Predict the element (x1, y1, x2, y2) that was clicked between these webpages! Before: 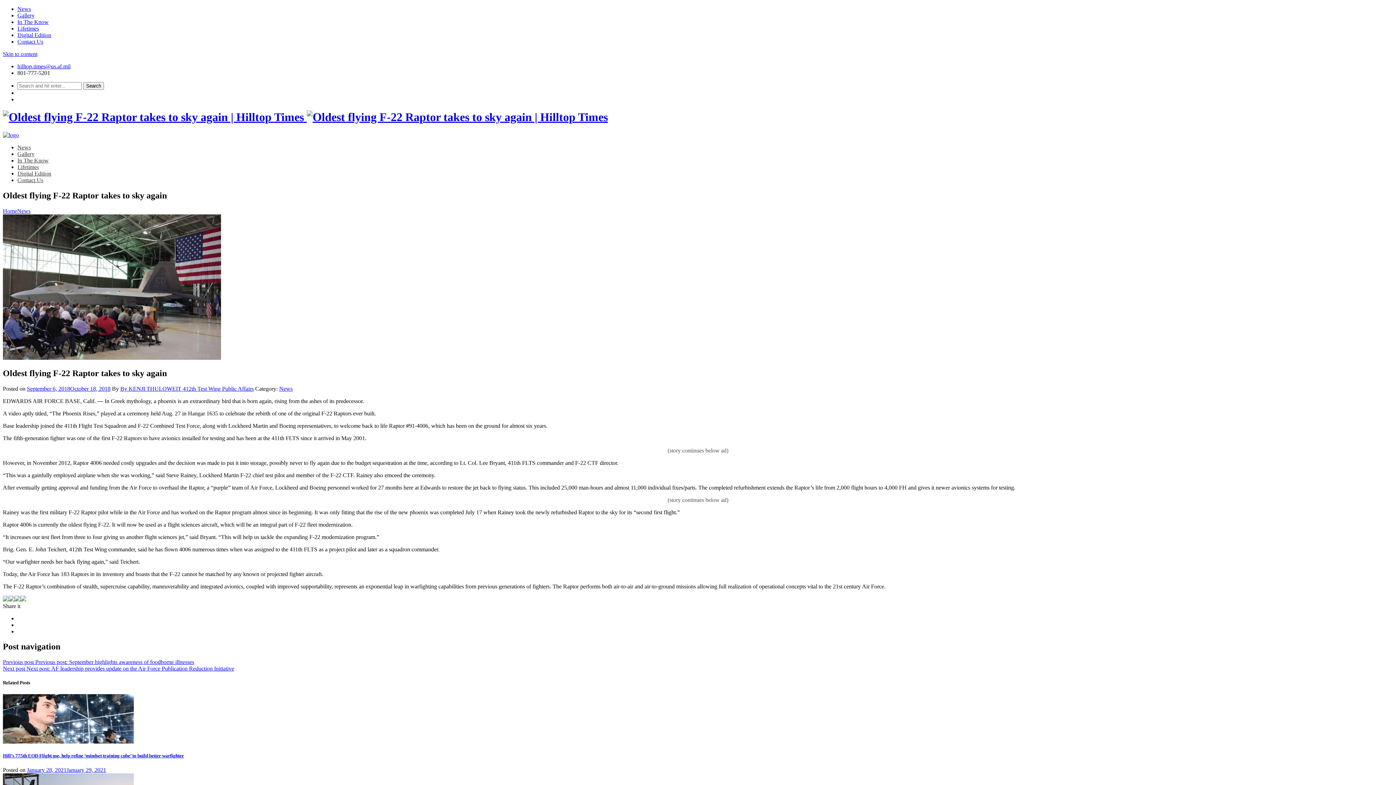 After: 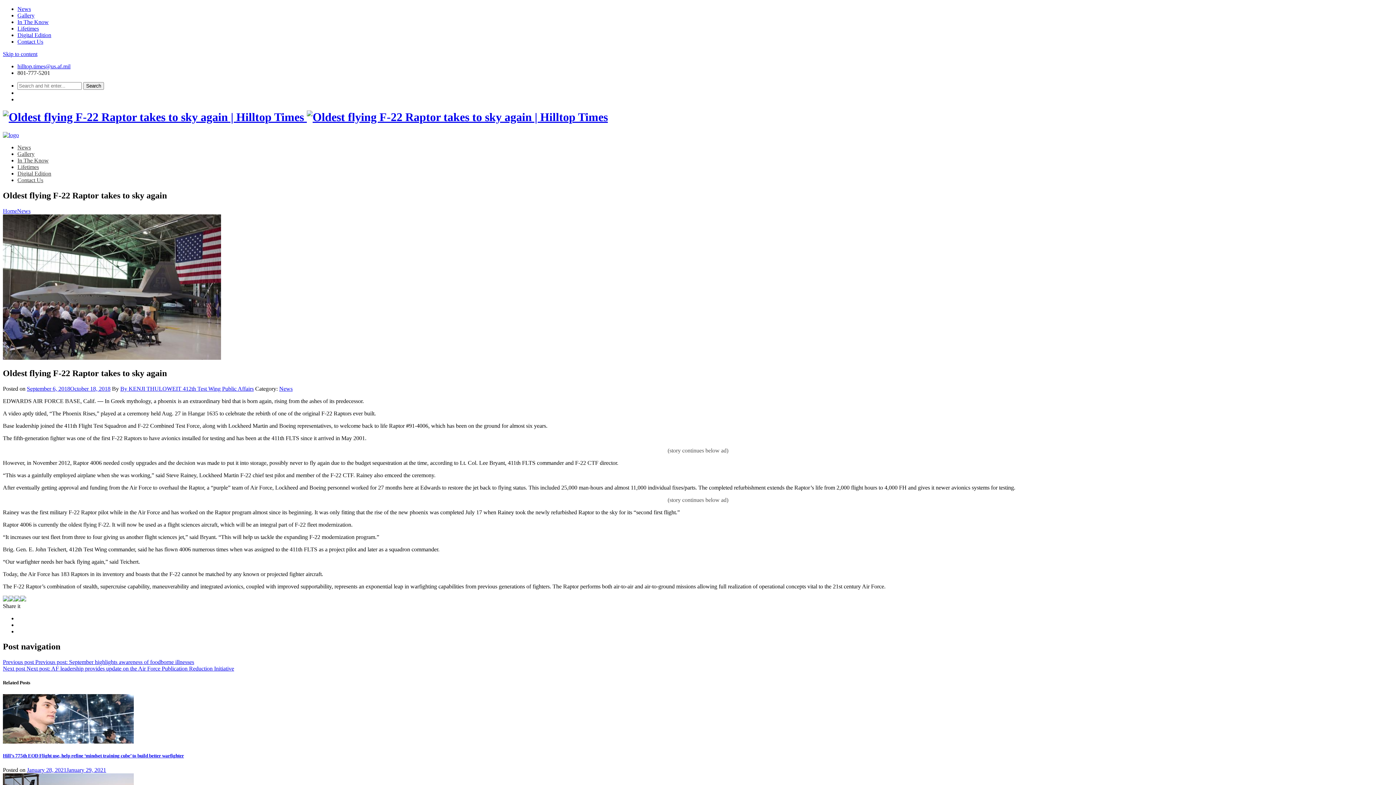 Action: bbox: (26, 385, 110, 391) label: September 6, 2018October 18, 2018